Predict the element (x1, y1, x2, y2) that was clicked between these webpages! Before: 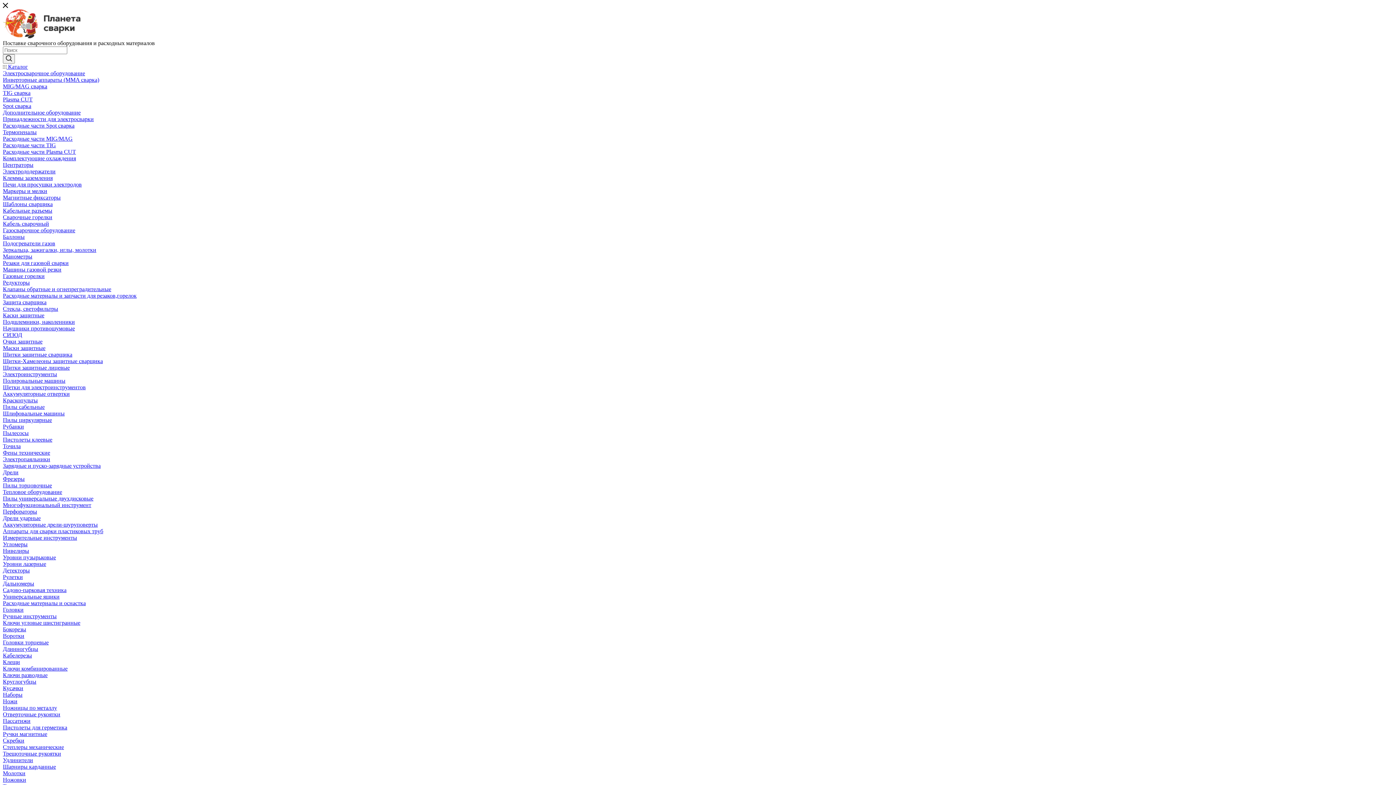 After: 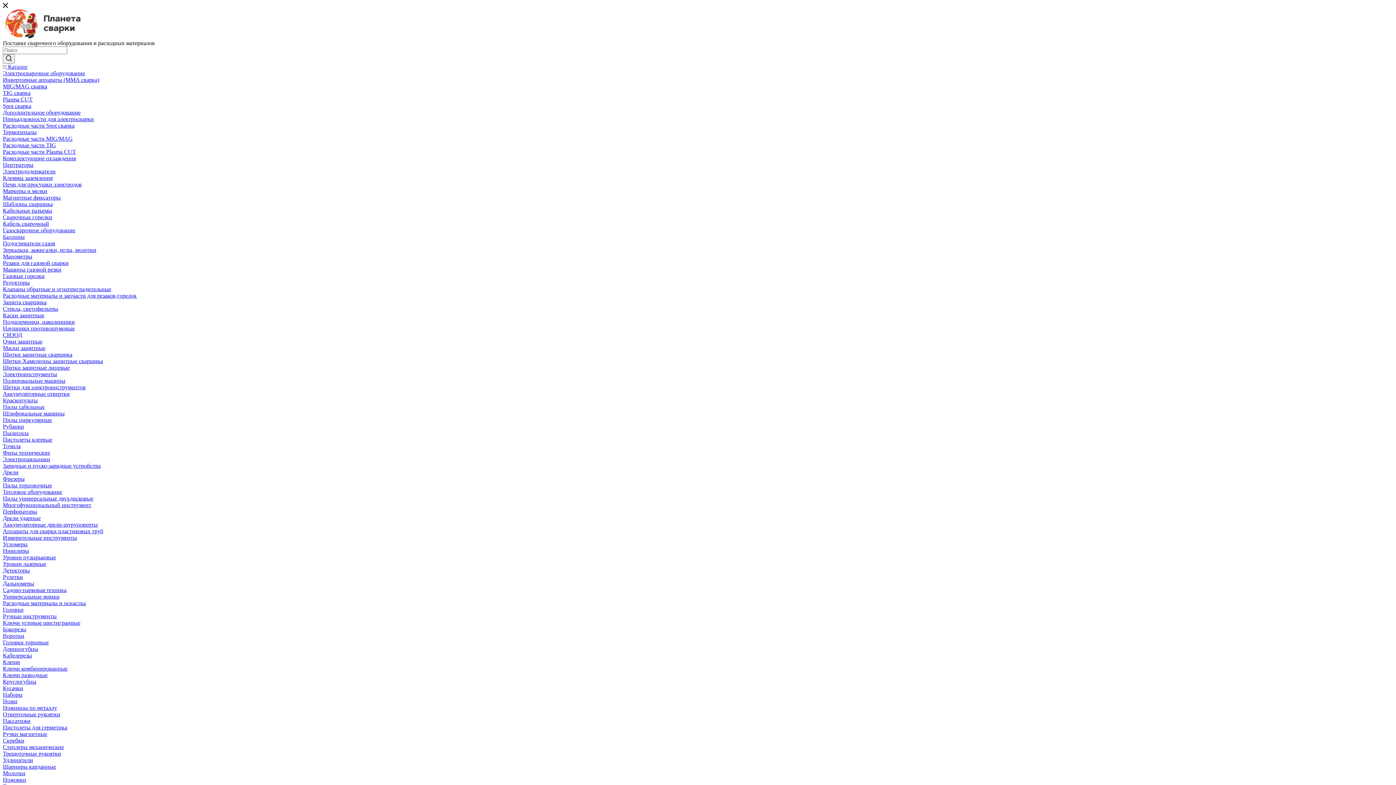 Action: bbox: (2, 423, 24, 429) label: Рубанки